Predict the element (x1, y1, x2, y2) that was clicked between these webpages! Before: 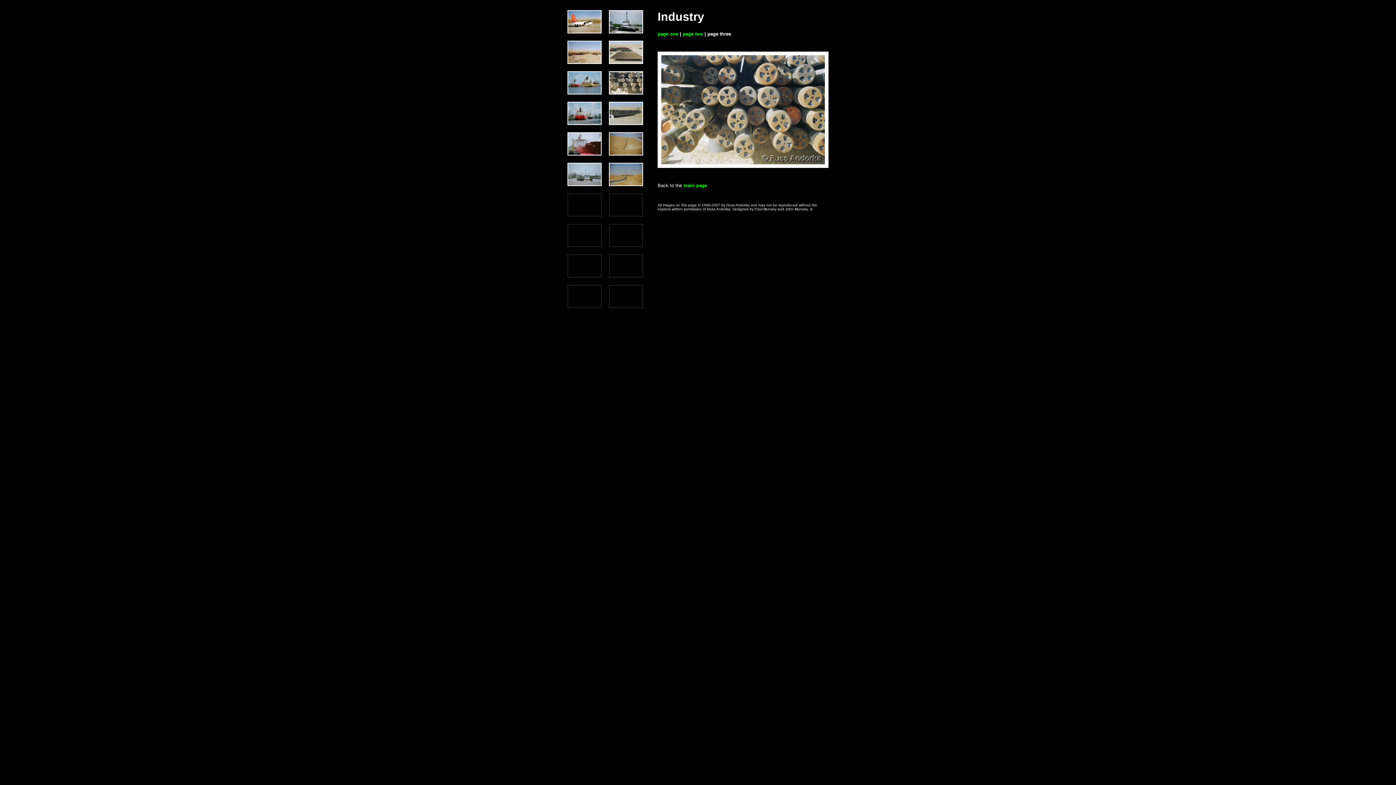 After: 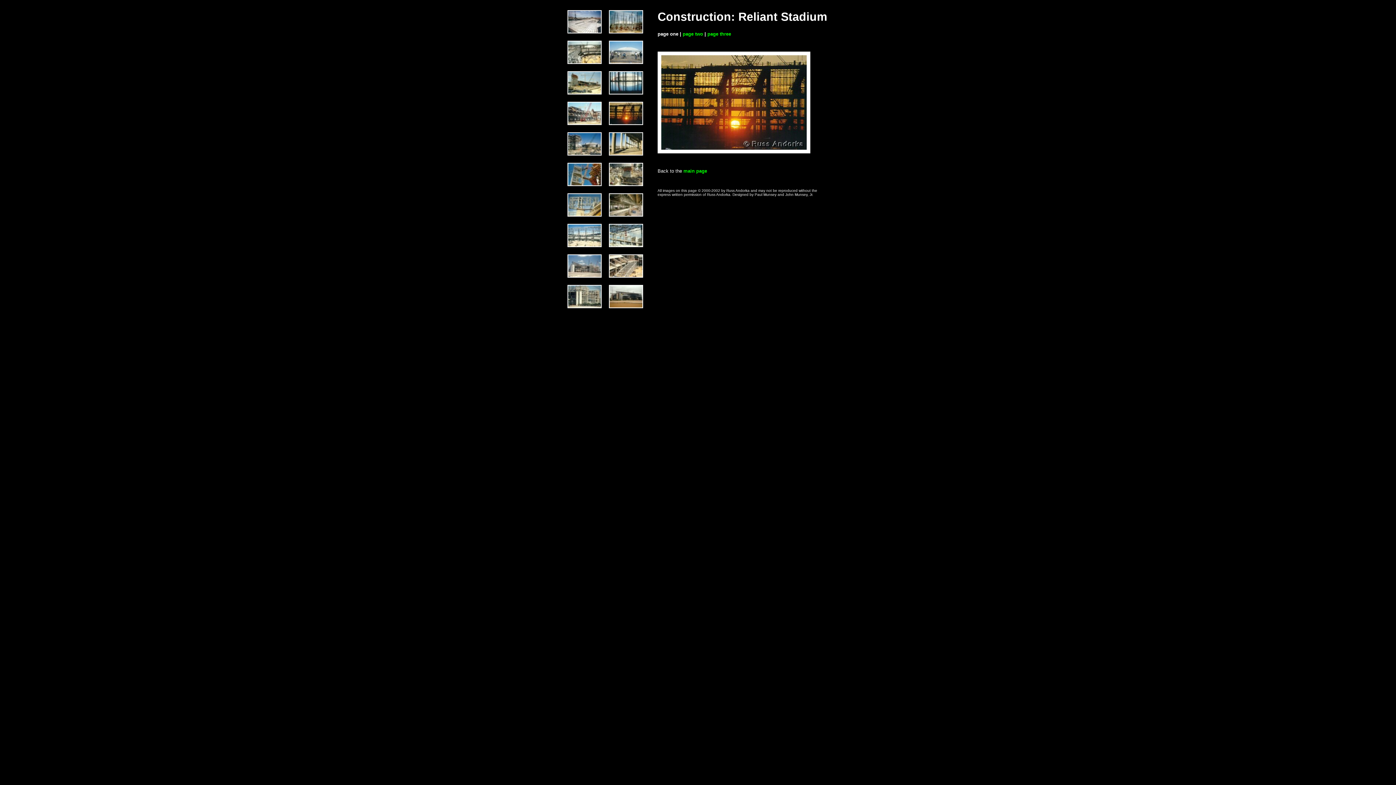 Action: label: page one bbox: (657, 31, 678, 36)